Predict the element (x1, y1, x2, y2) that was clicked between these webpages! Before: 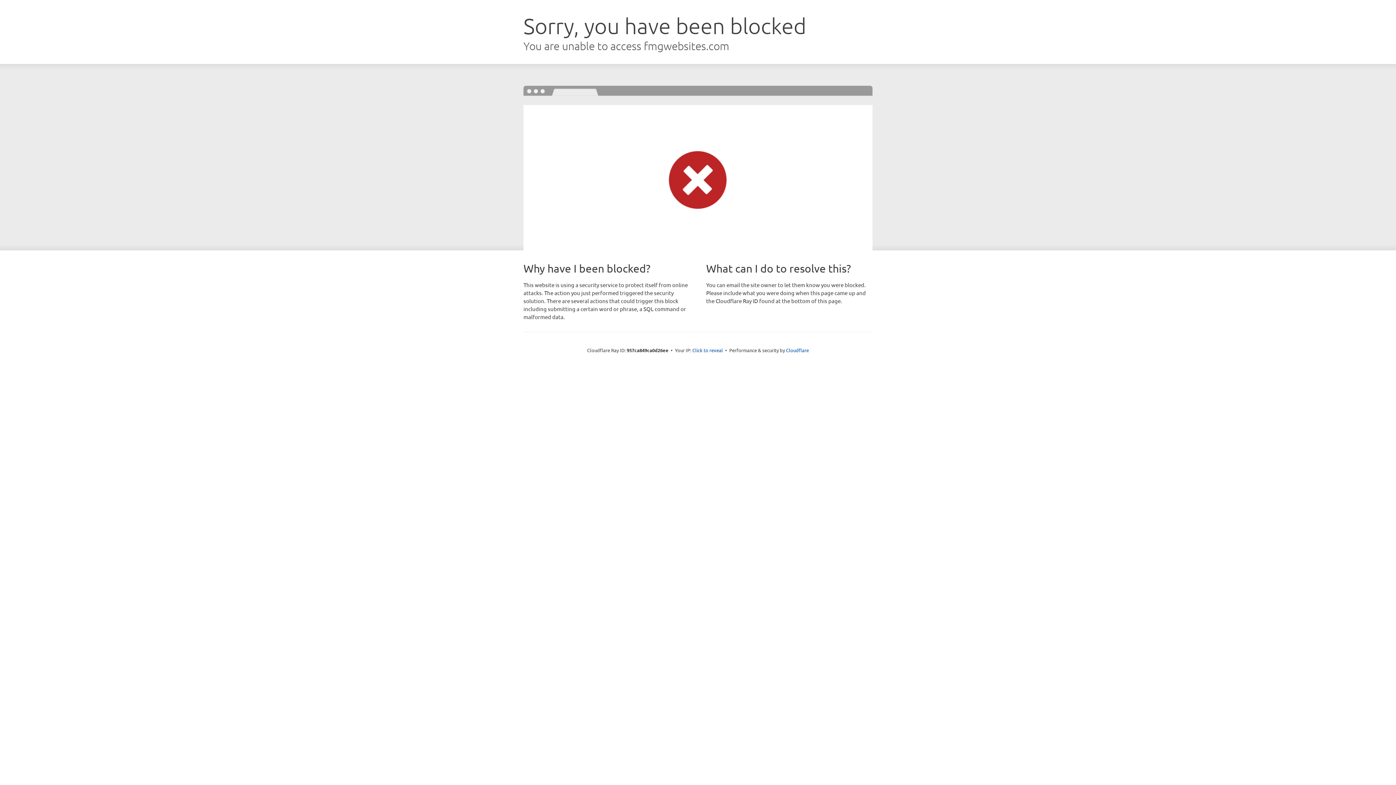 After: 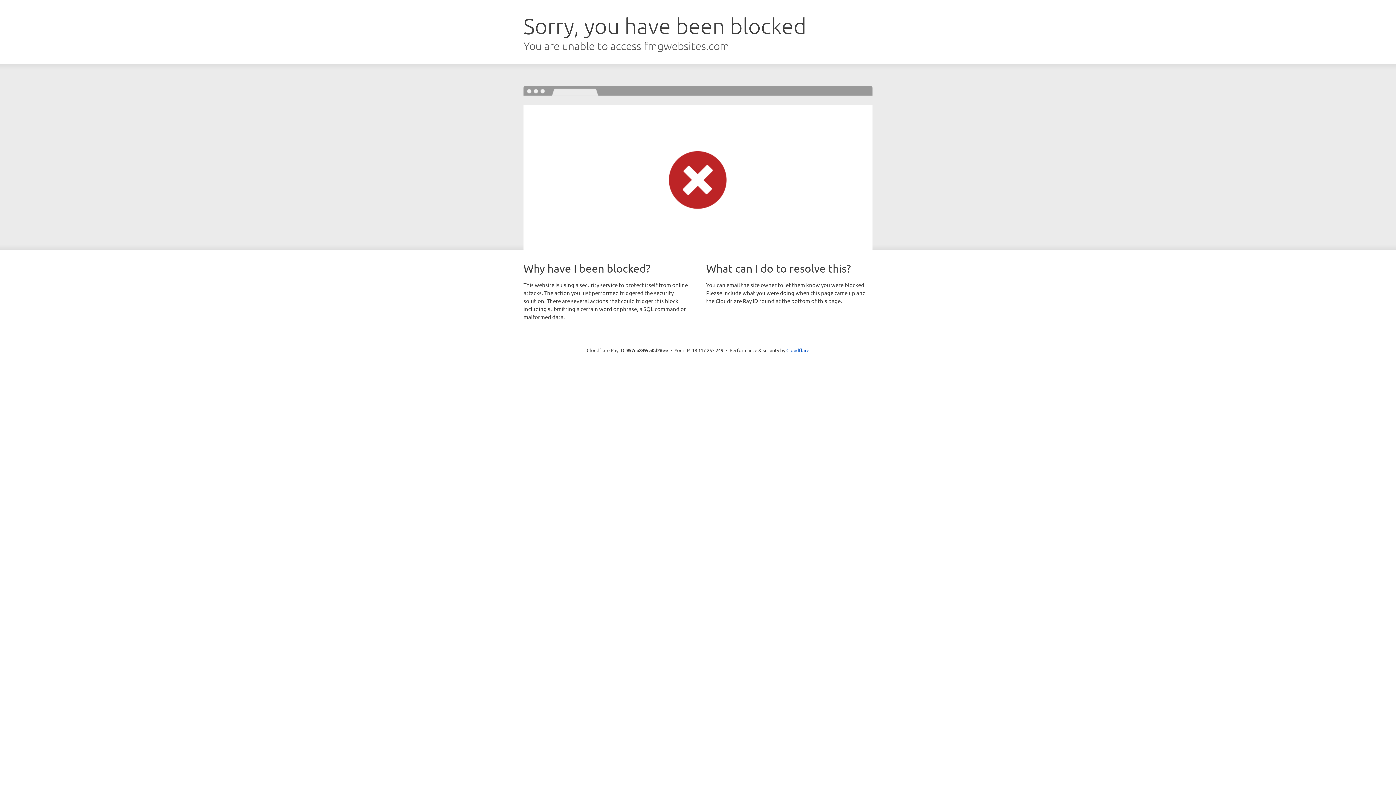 Action: bbox: (692, 346, 723, 353) label: Click to reveal